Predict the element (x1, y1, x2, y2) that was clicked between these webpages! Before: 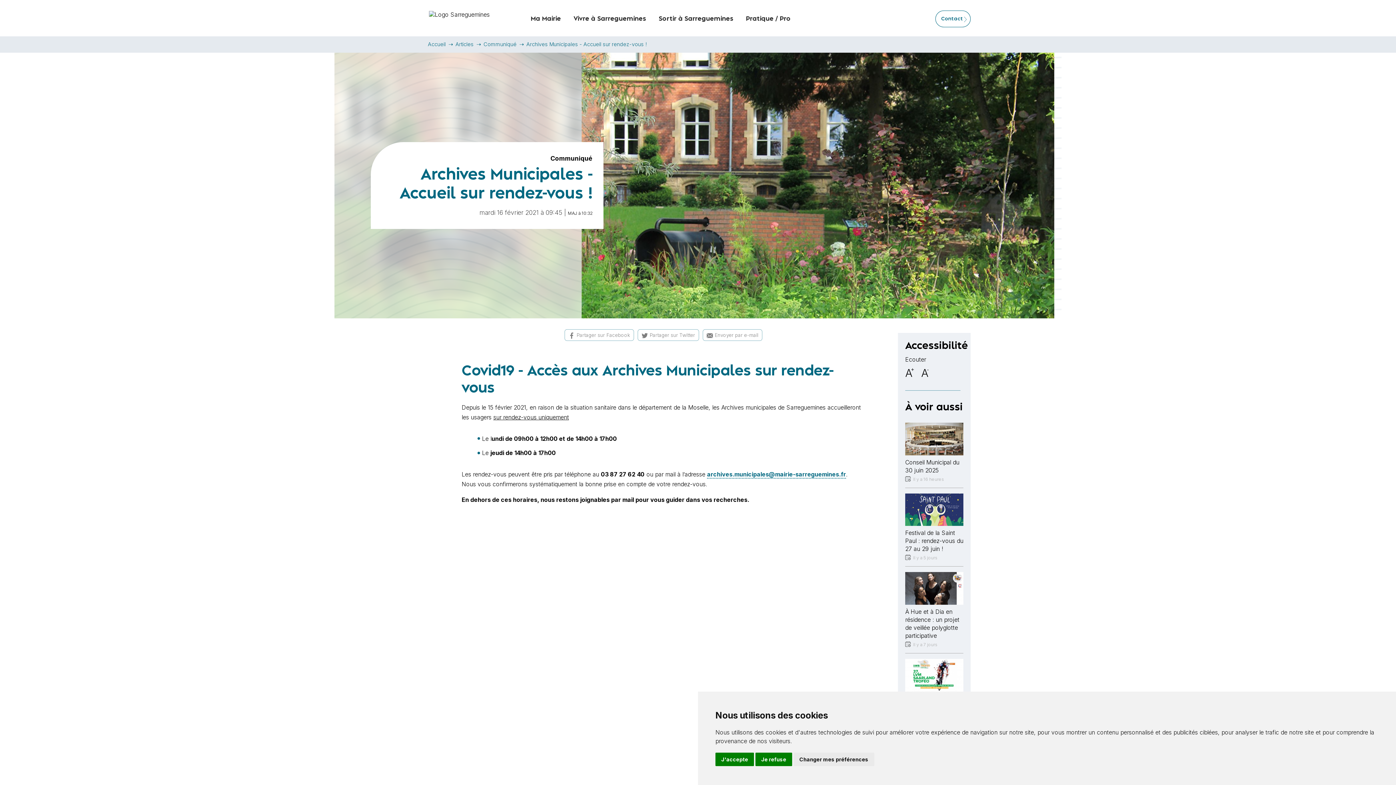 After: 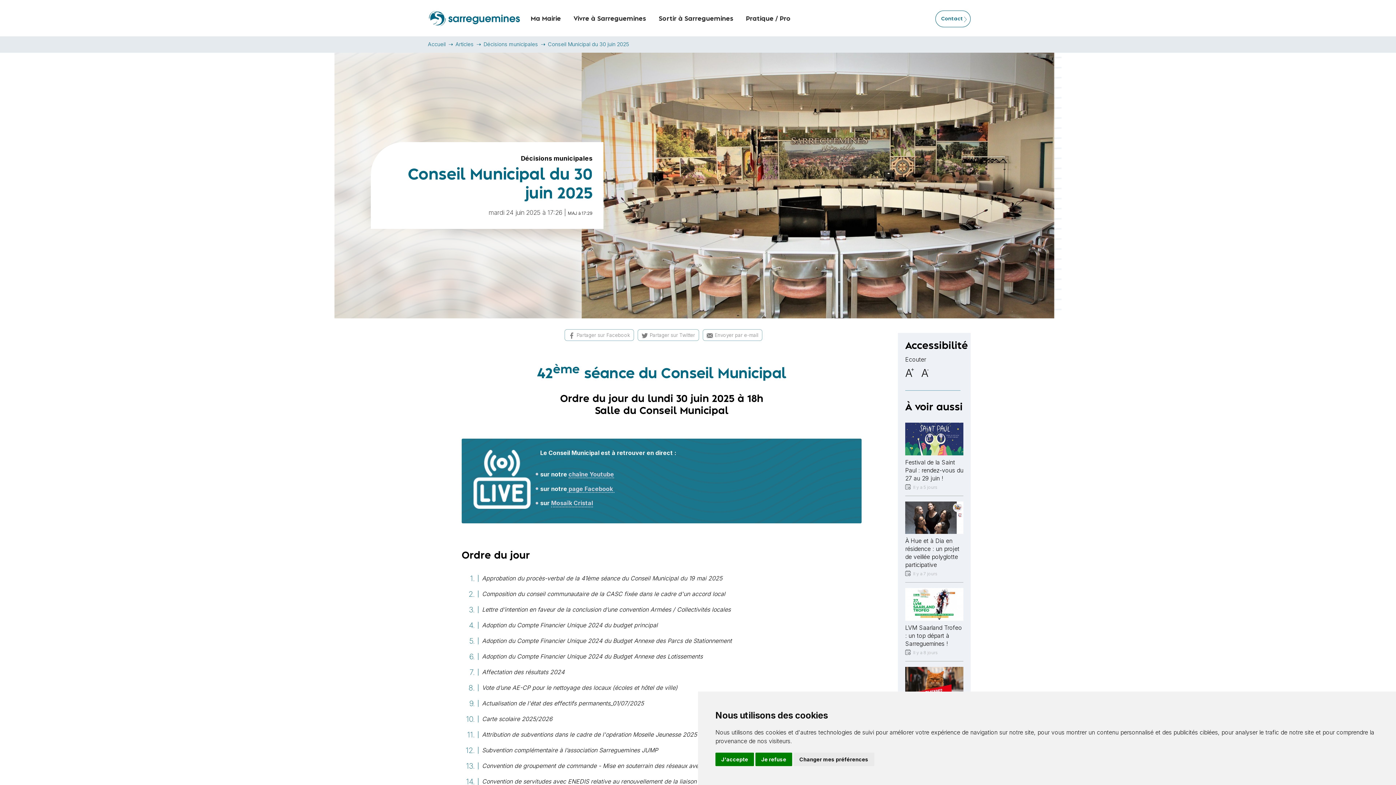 Action: bbox: (905, 475, 963, 482) label: Conseil Municipal du 30 juin 2025

Il y a 16 heures